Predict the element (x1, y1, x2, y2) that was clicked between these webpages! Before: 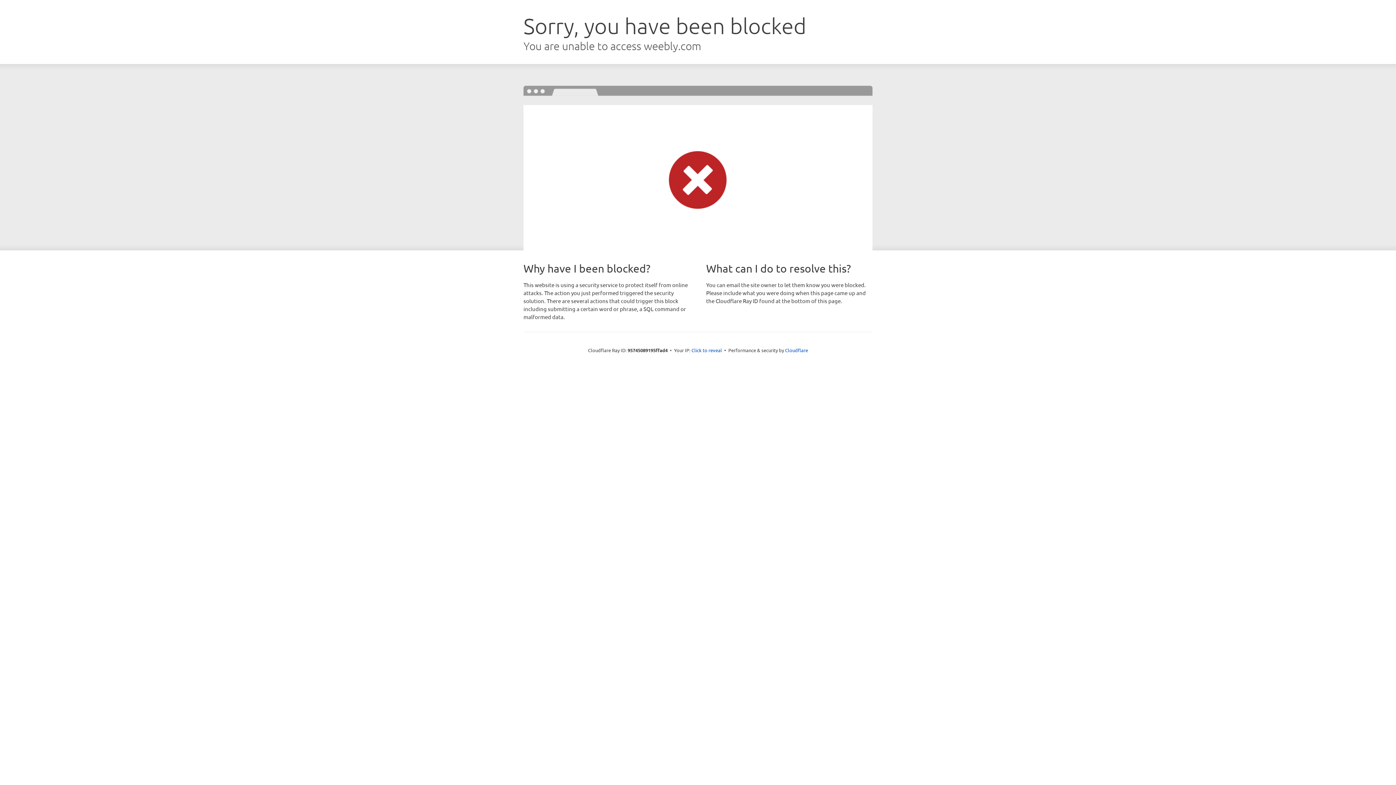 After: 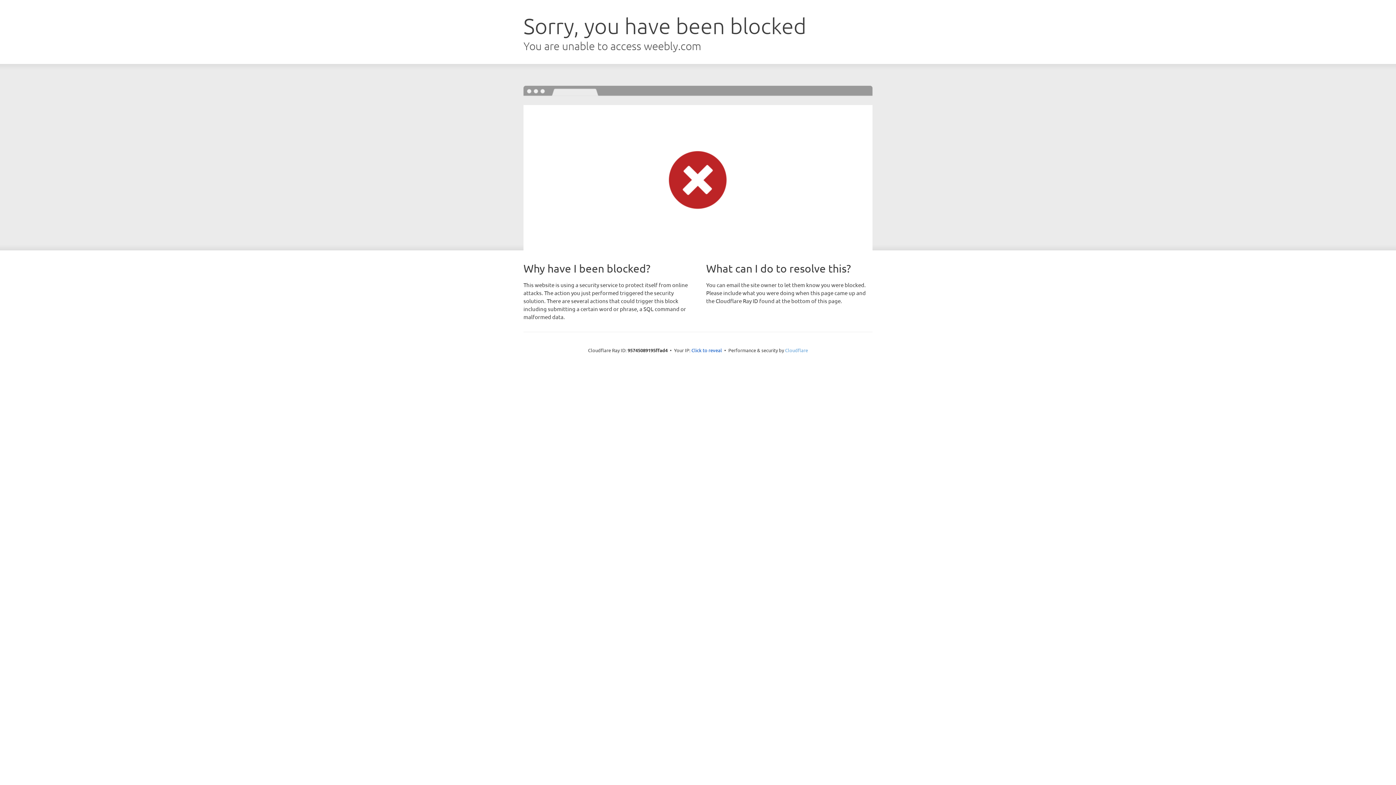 Action: bbox: (785, 347, 808, 353) label: Cloudflare